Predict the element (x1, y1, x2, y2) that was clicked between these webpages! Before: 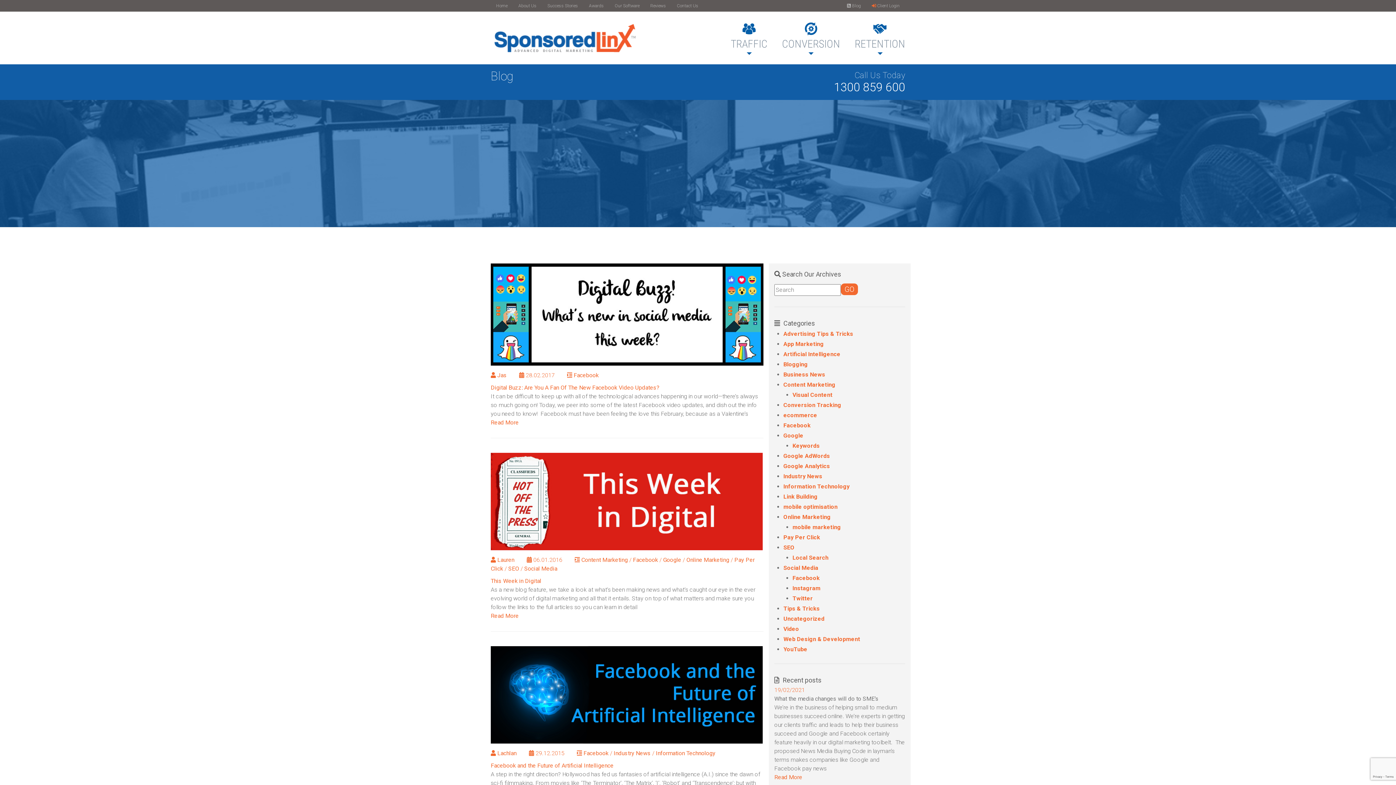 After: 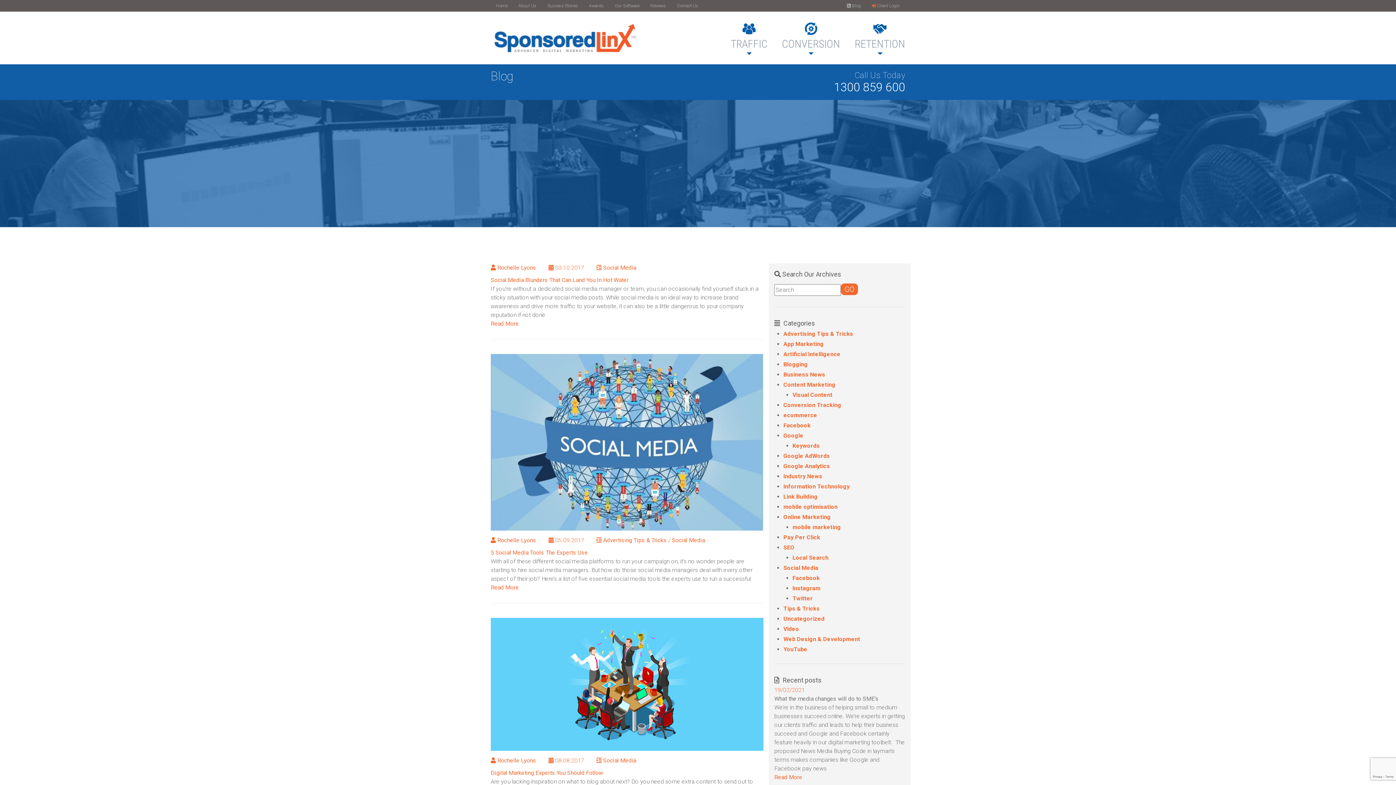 Action: label: Social Media bbox: (783, 564, 818, 571)